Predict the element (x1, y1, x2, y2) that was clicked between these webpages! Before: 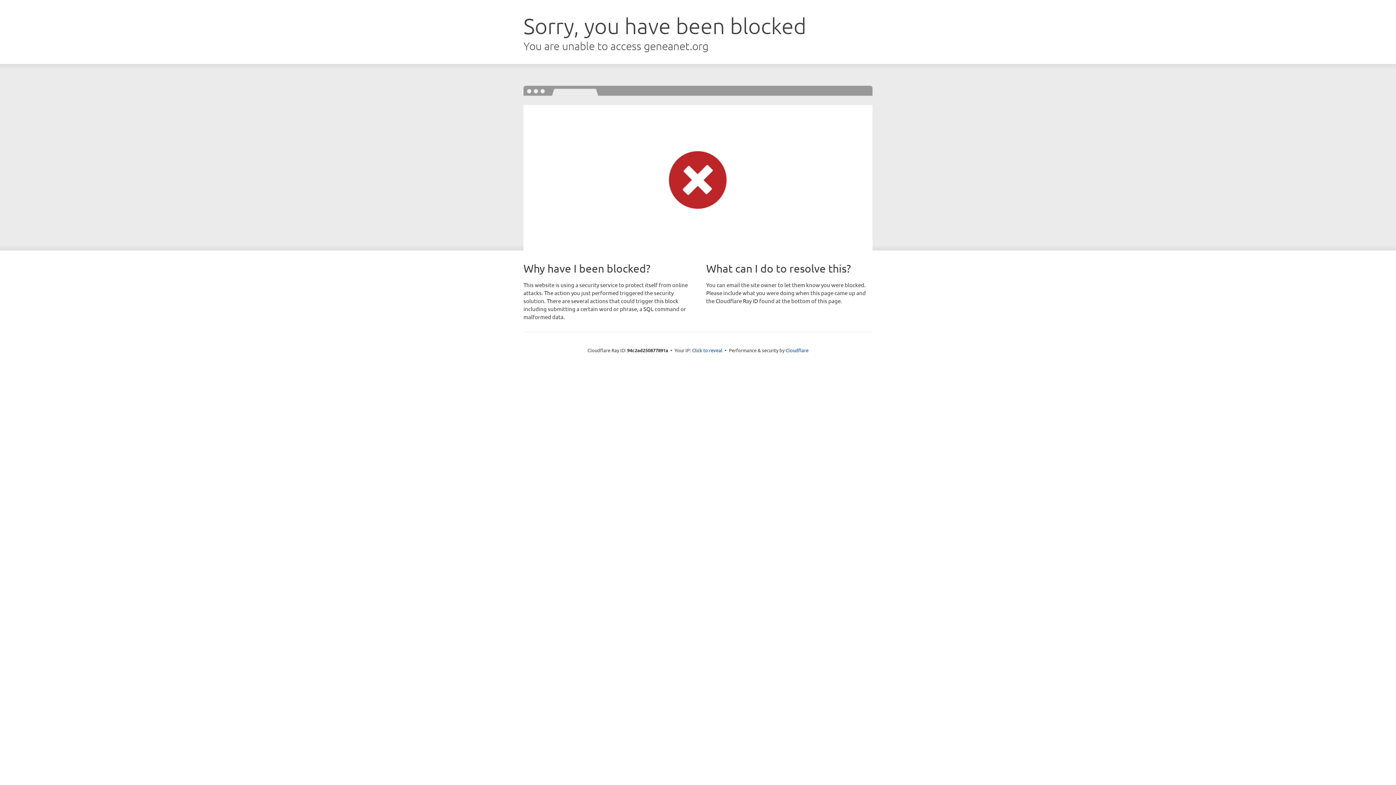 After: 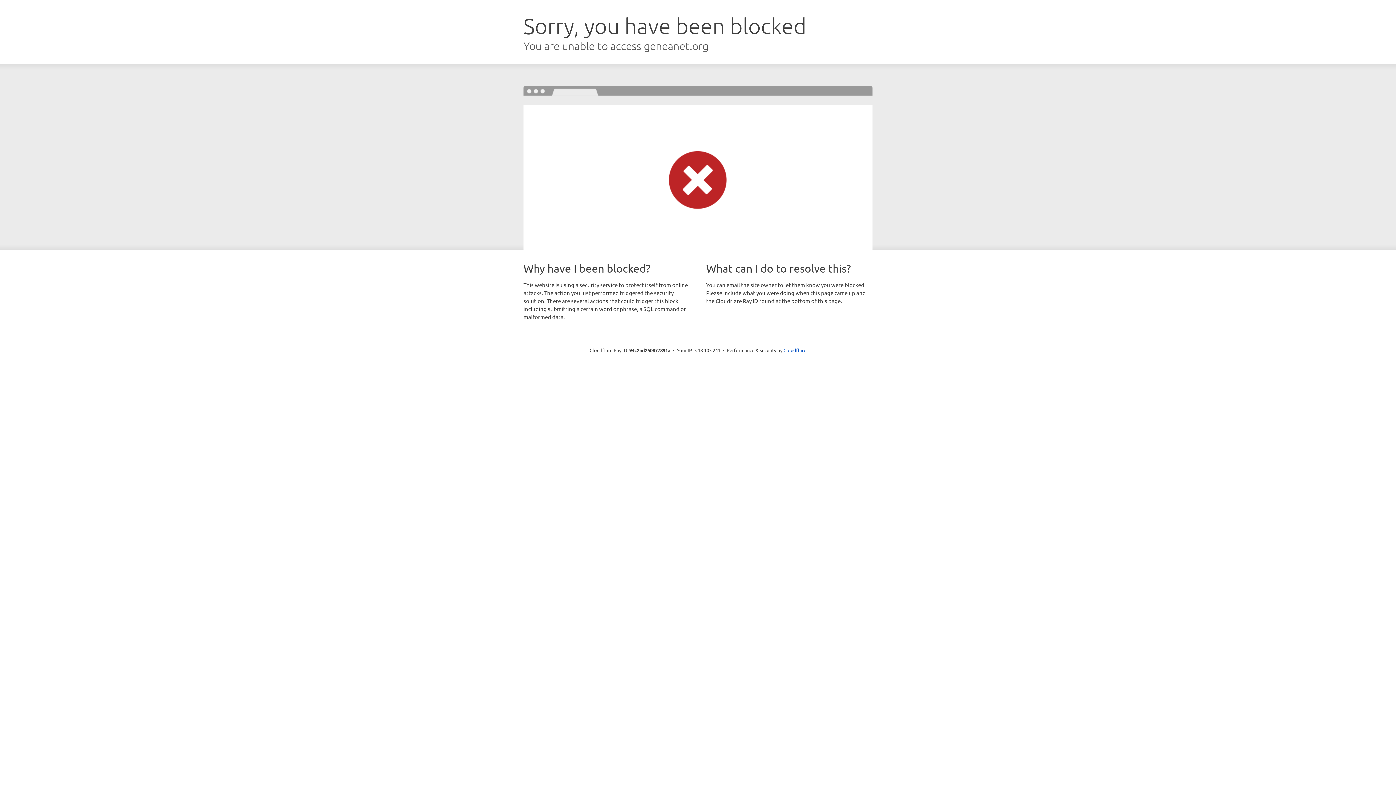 Action: bbox: (692, 346, 722, 353) label: Click to reveal